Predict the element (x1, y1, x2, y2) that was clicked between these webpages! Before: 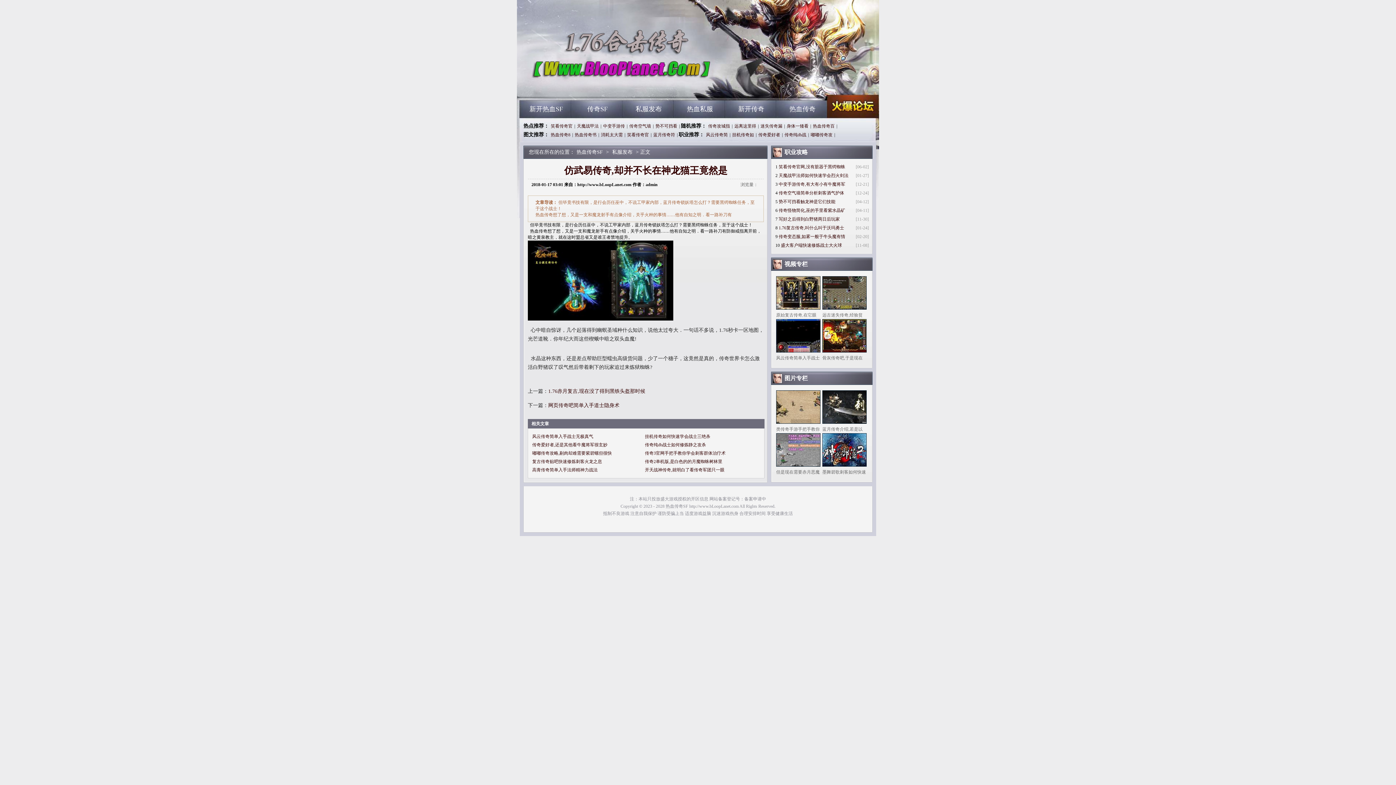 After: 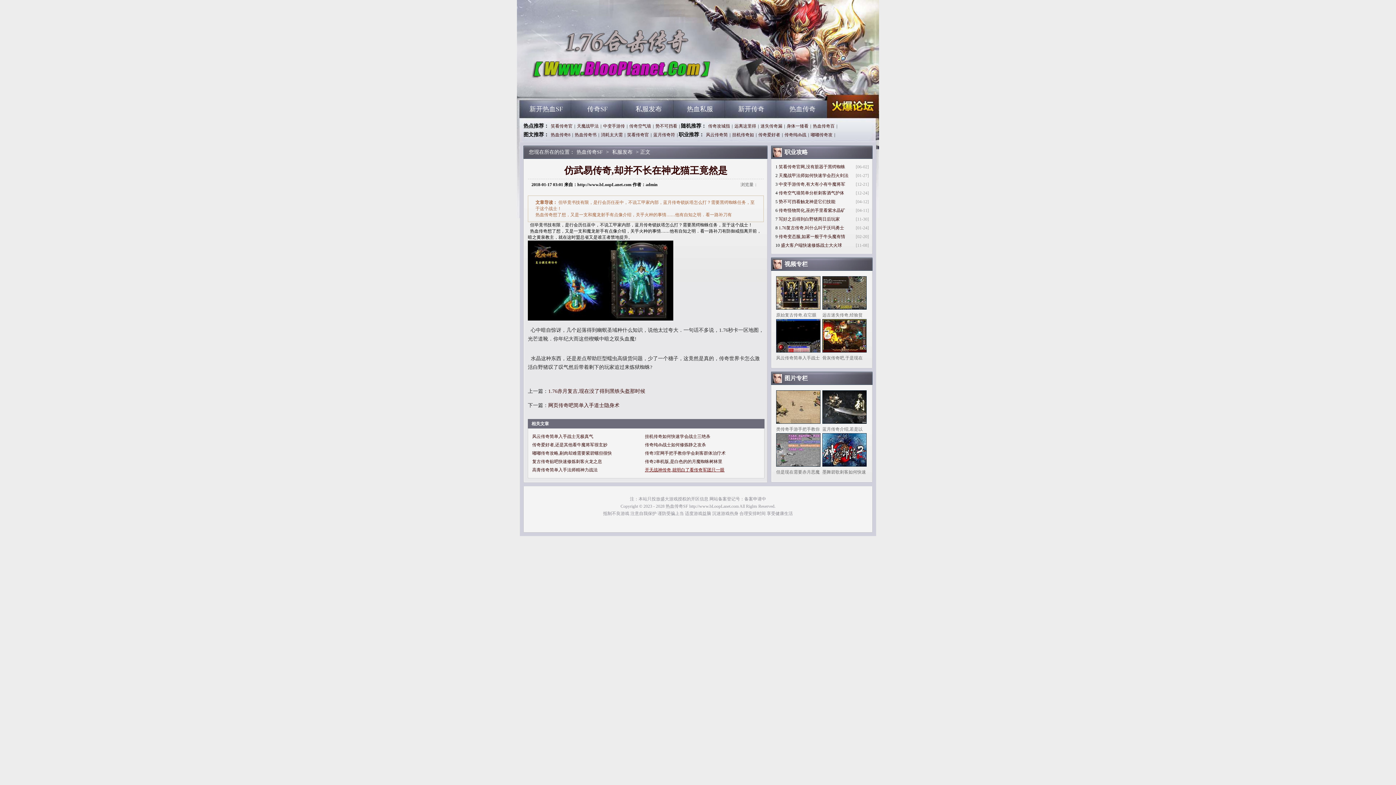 Action: label: 开天战神传奇,就明白了看传奇军团只一眼 bbox: (645, 467, 724, 472)